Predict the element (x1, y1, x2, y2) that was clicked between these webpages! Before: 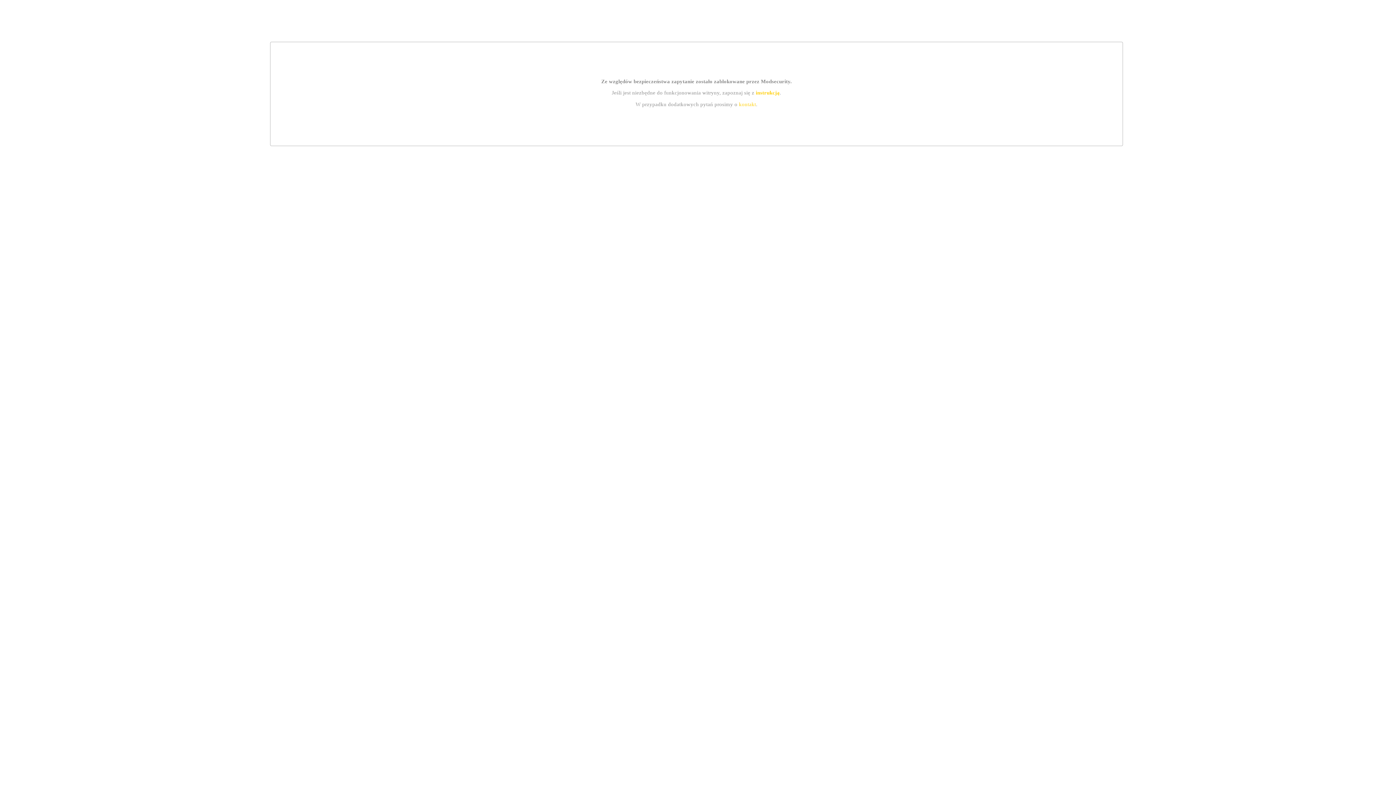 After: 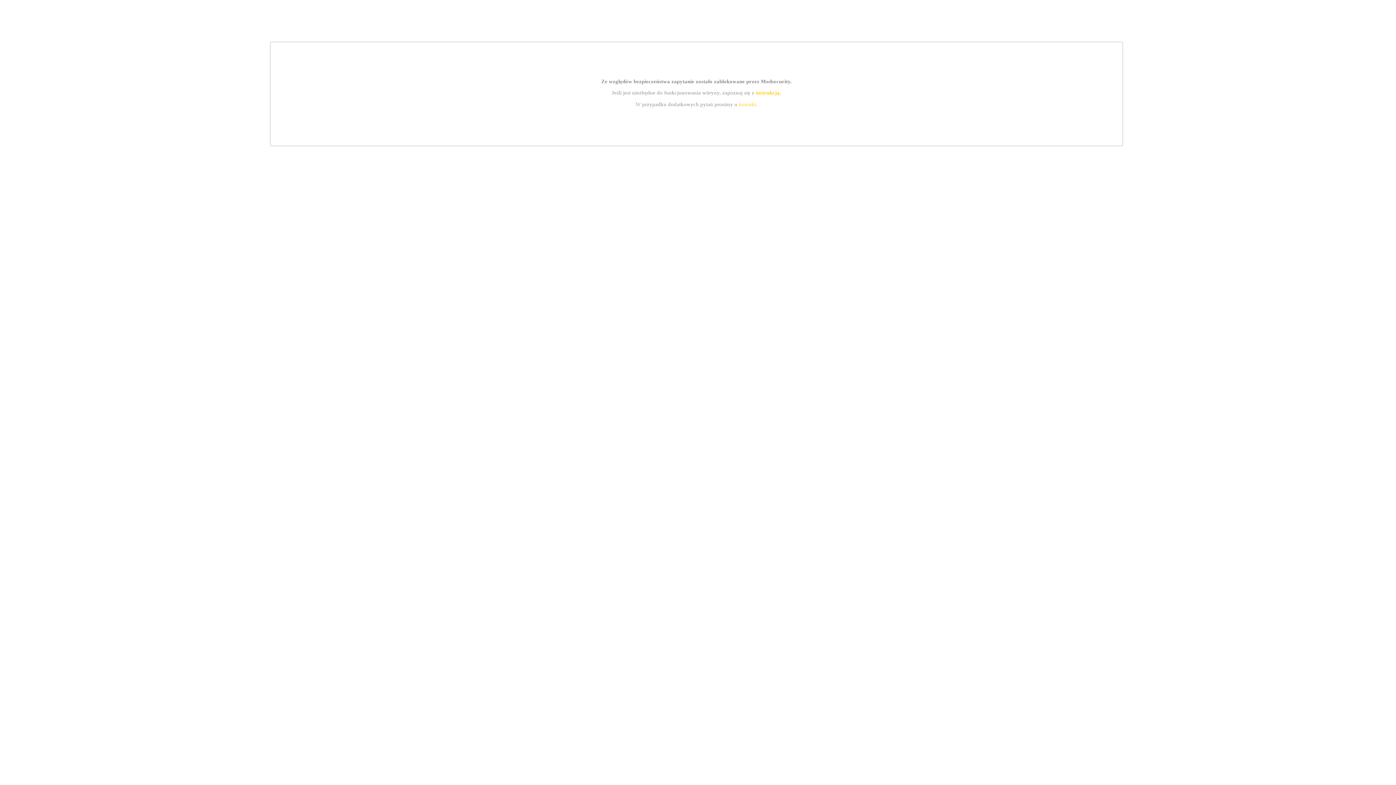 Action: bbox: (755, 89, 779, 95) label: instrukcją